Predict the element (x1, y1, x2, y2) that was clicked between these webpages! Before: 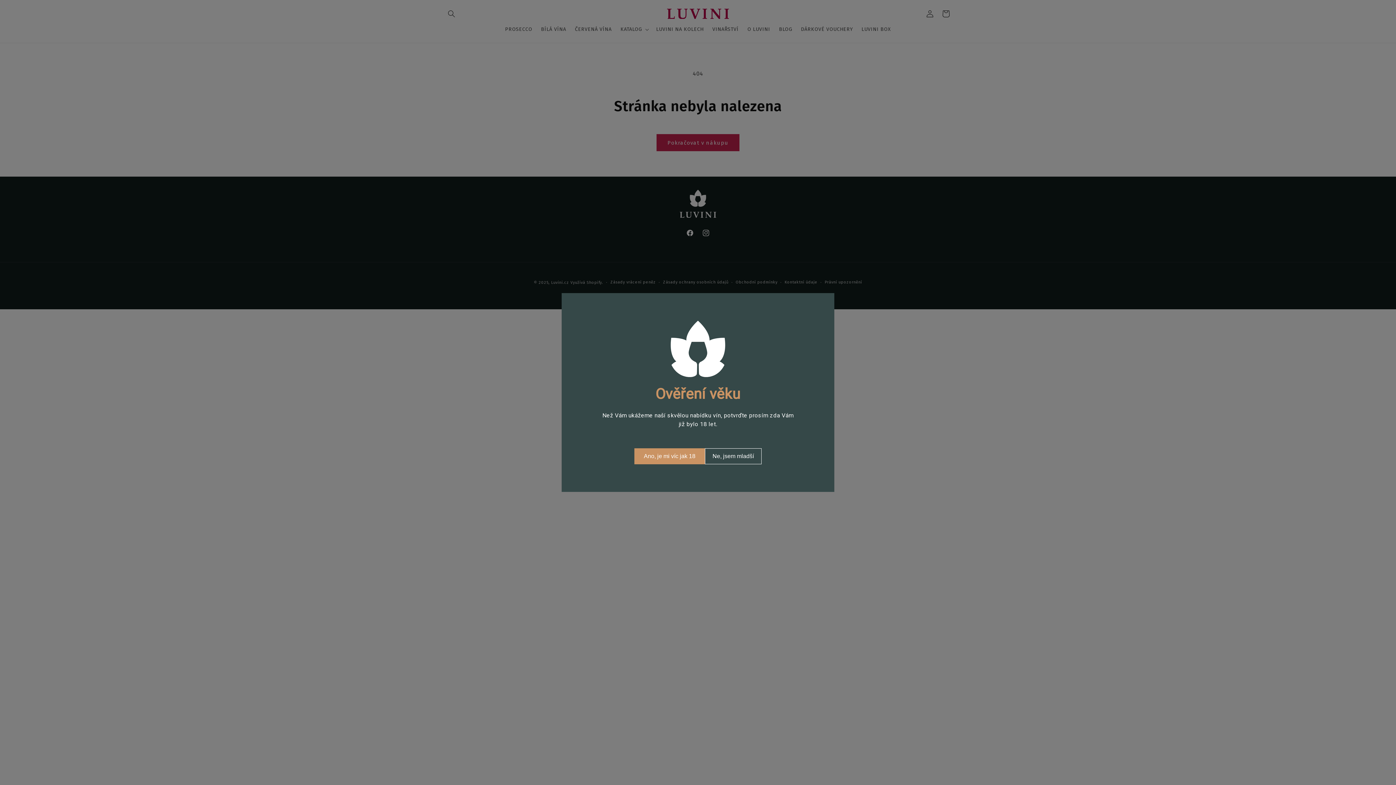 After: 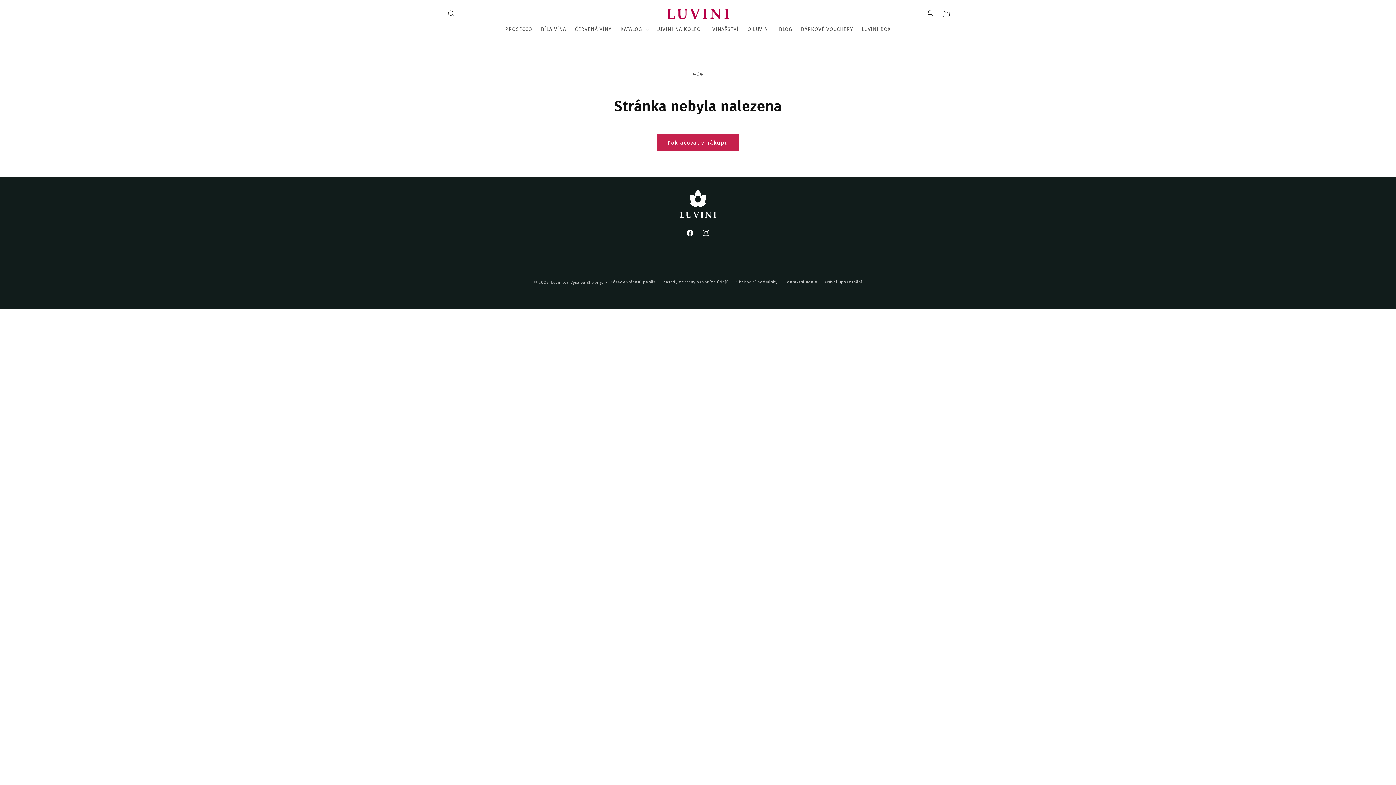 Action: label: Ano, je mi víc jak 18 bbox: (634, 448, 705, 464)